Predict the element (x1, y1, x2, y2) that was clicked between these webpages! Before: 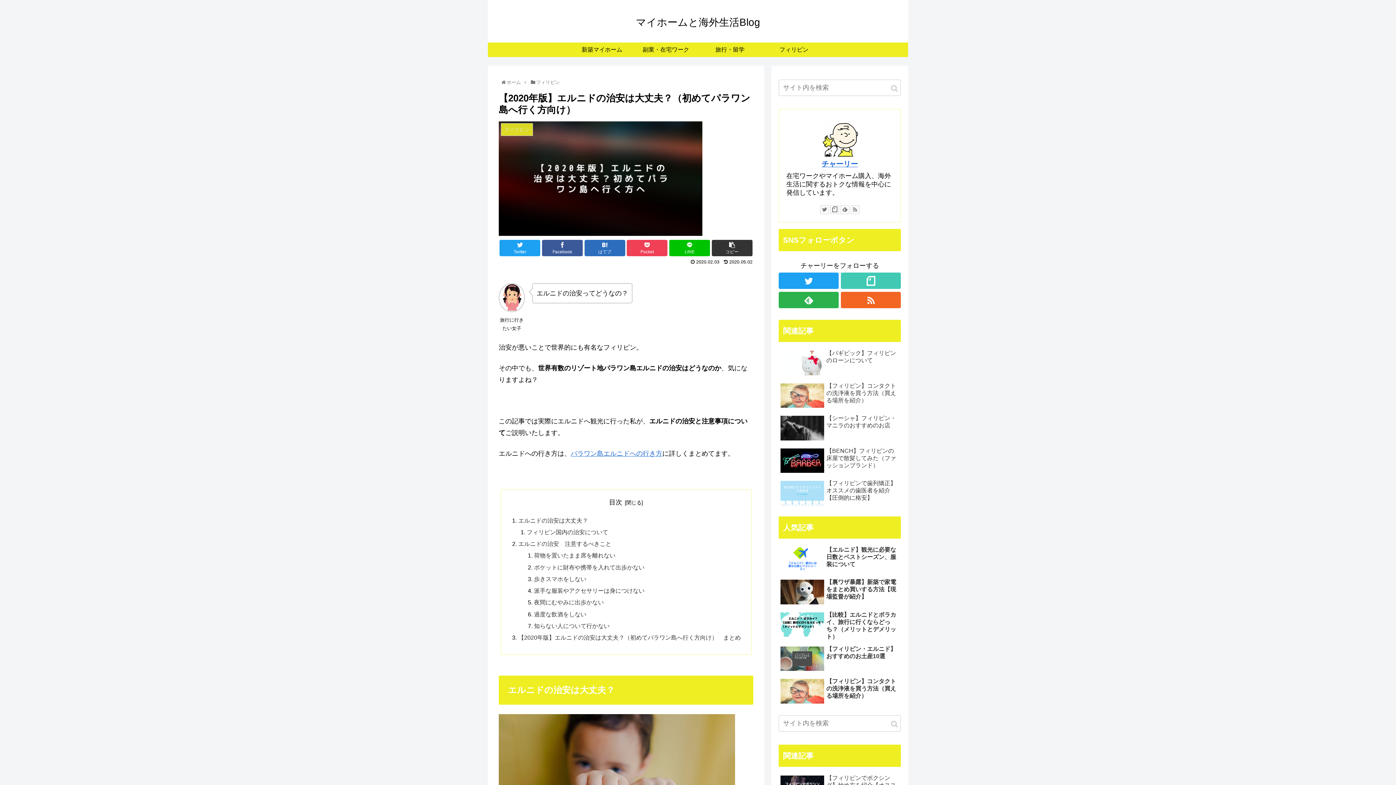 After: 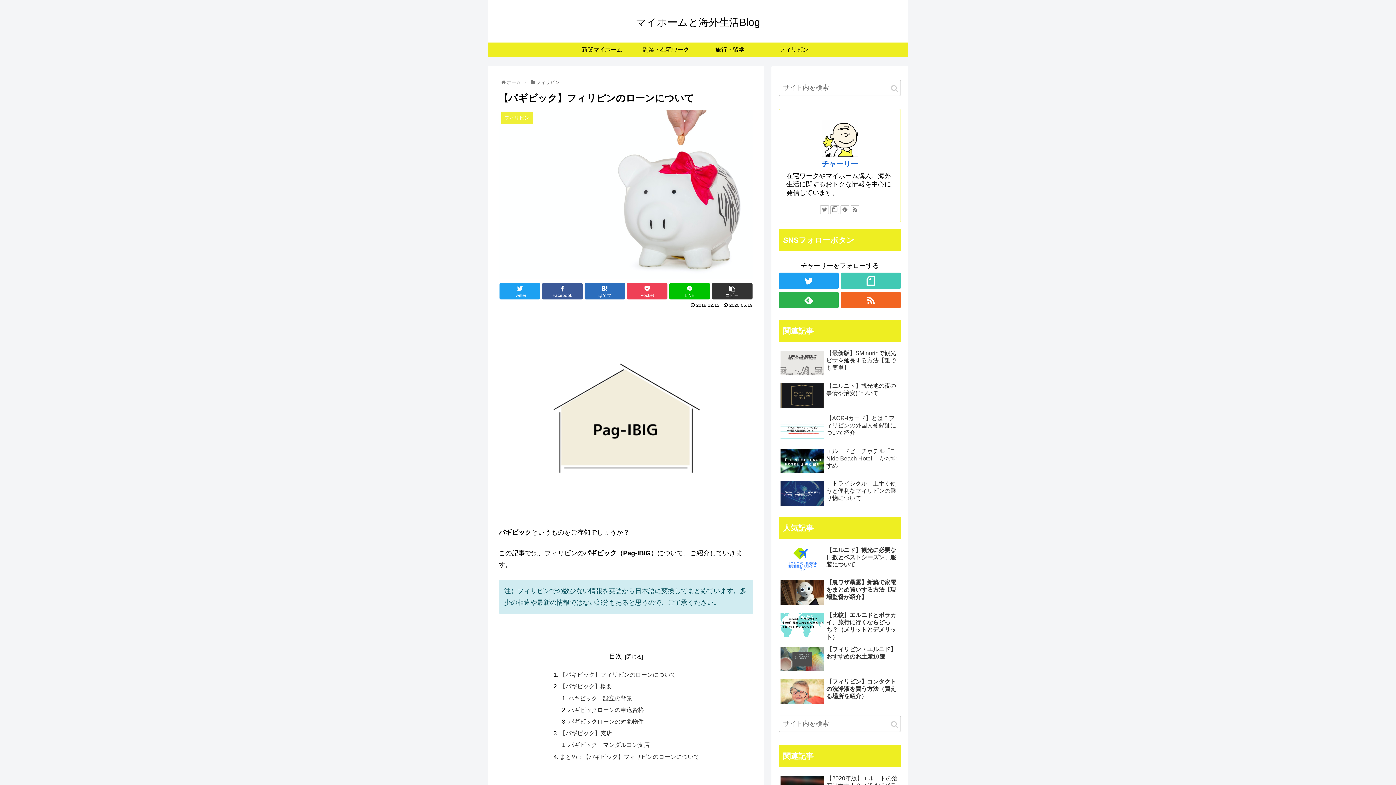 Action: bbox: (778, 348, 901, 379) label: 【パギビック】フィリピンのローンについて